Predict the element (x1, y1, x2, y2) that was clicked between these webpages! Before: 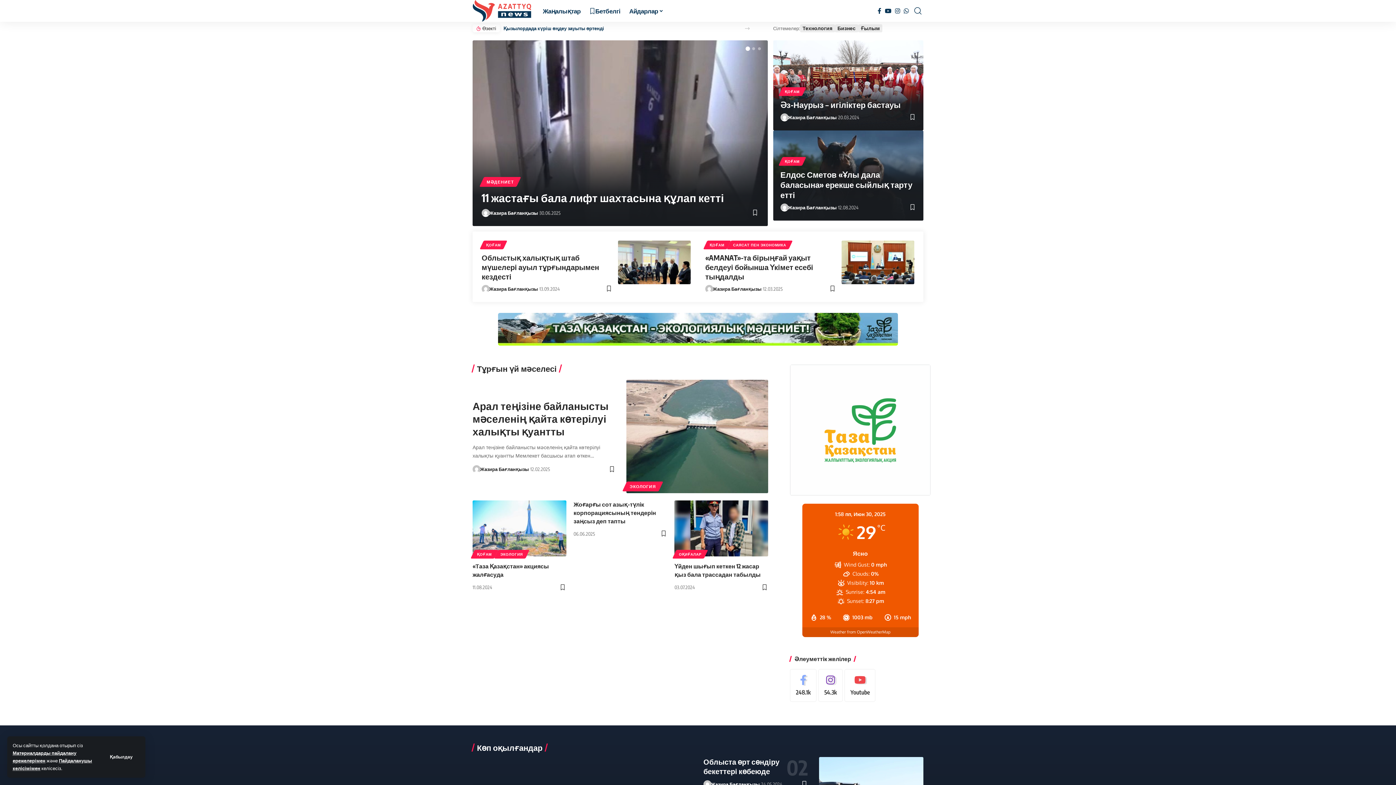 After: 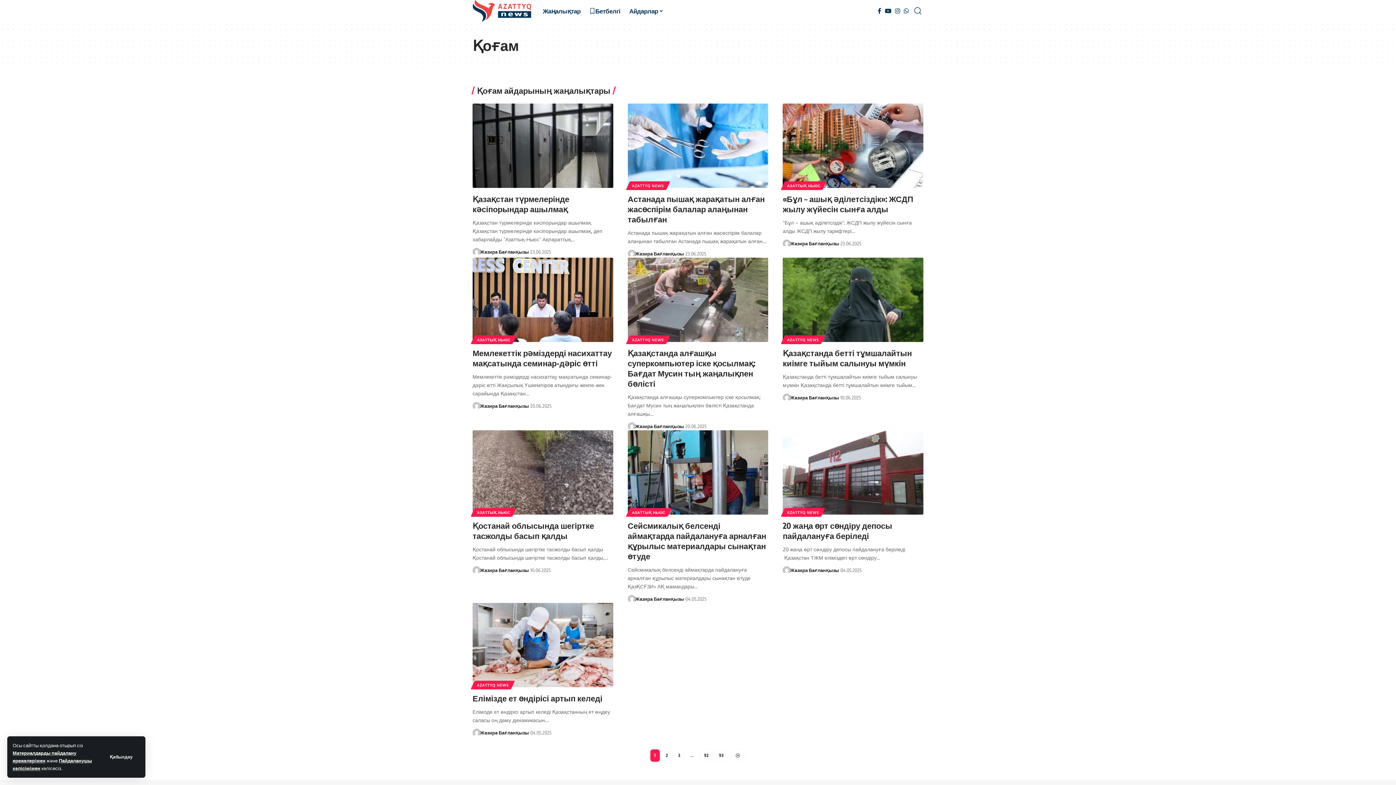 Action: bbox: (481, 240, 505, 249) label: ҚОҒАМ